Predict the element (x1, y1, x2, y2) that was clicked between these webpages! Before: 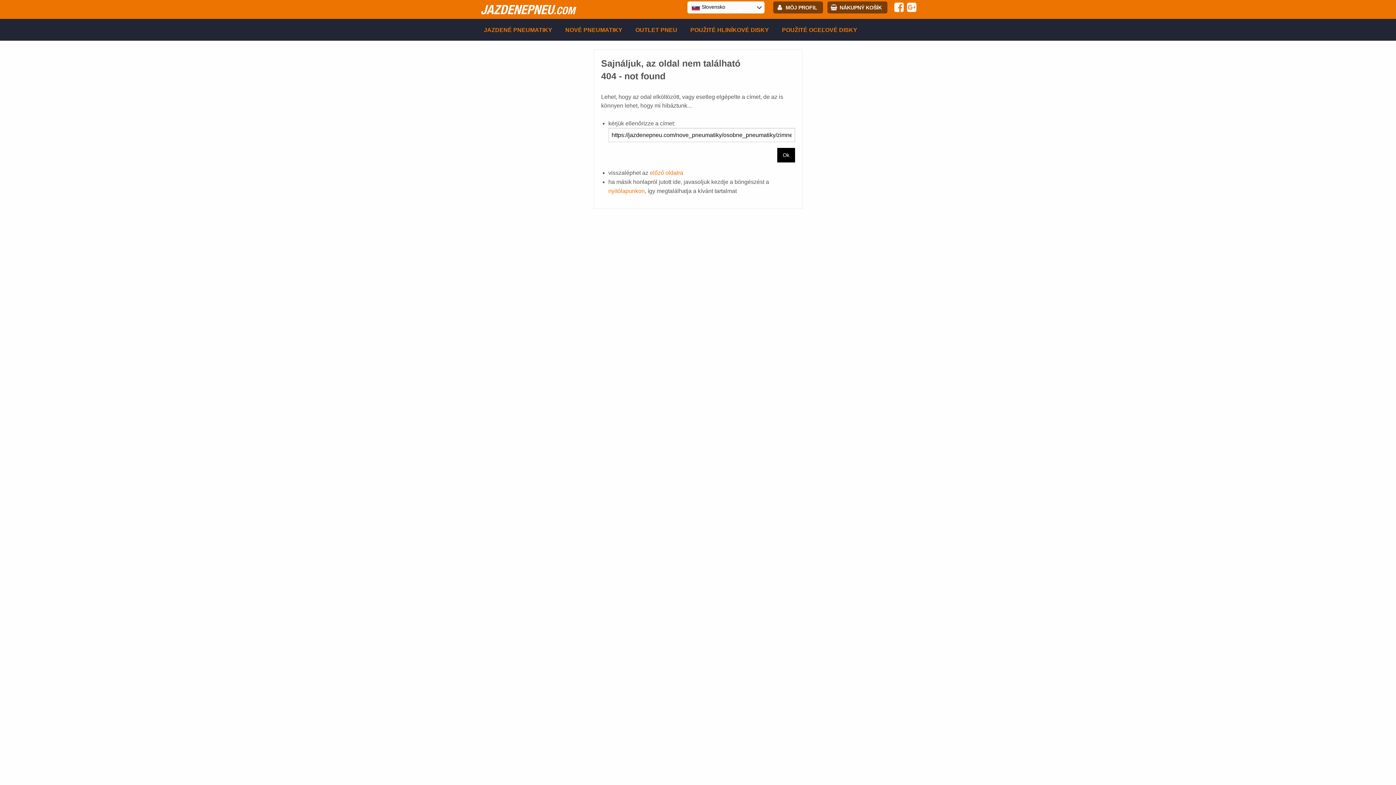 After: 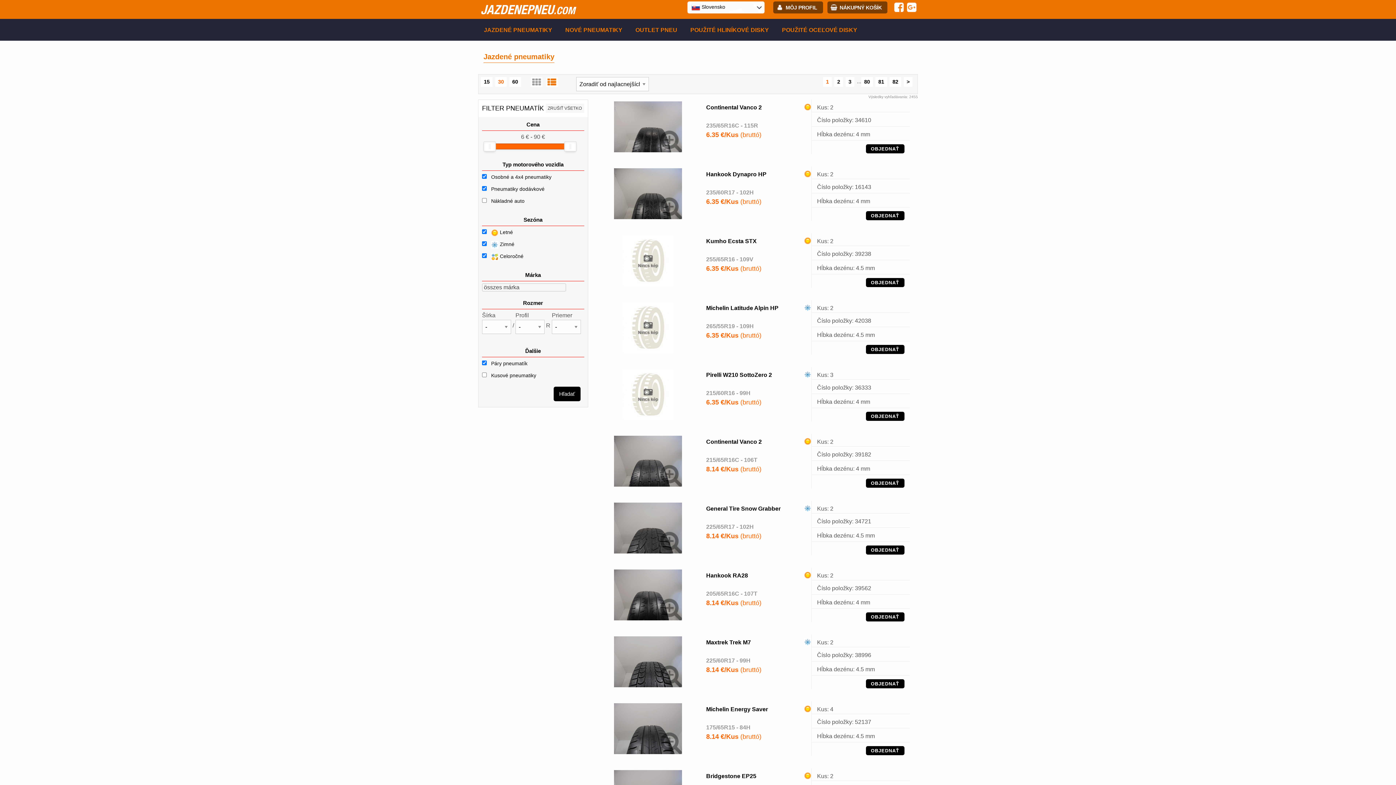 Action: bbox: (478, 23, 558, 37) label: JAZDENÉ PNEUMATIKY